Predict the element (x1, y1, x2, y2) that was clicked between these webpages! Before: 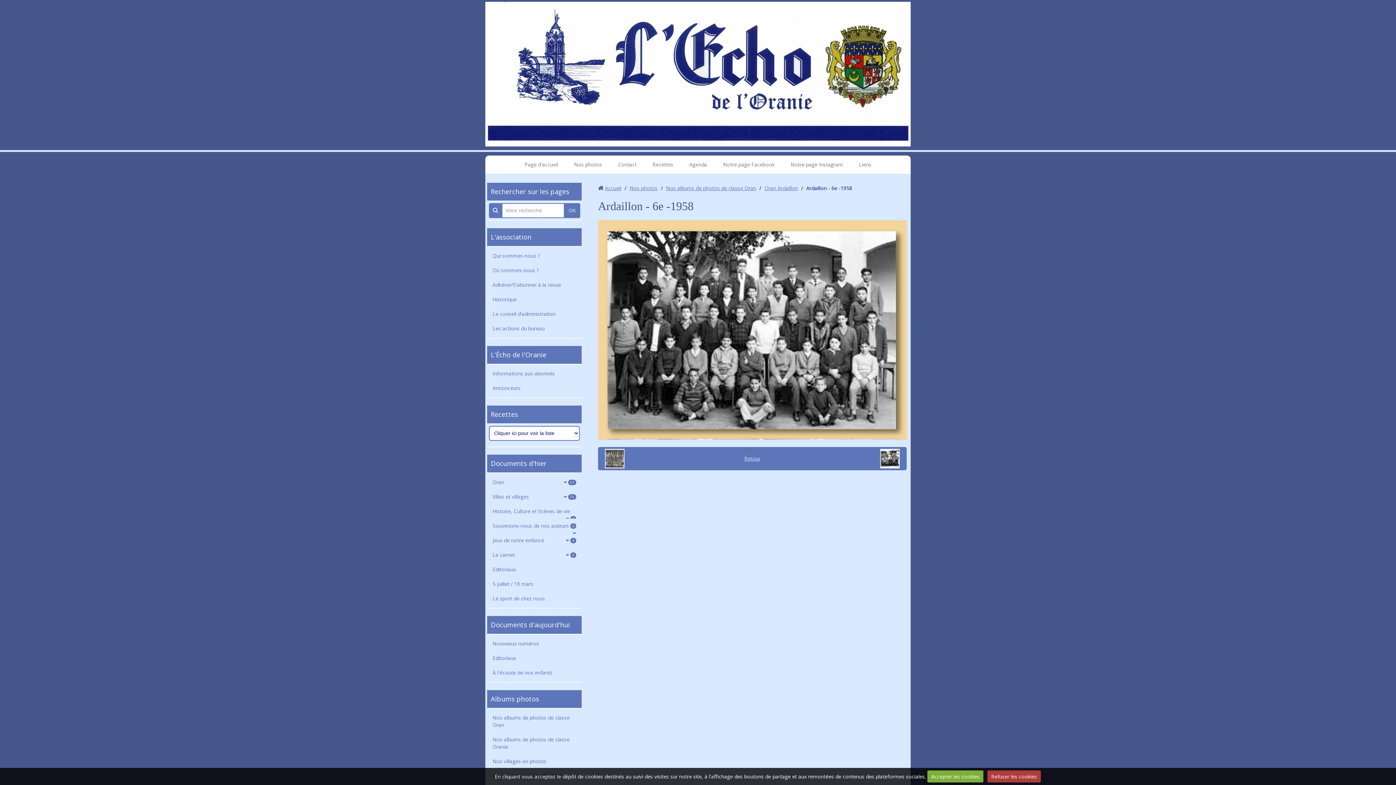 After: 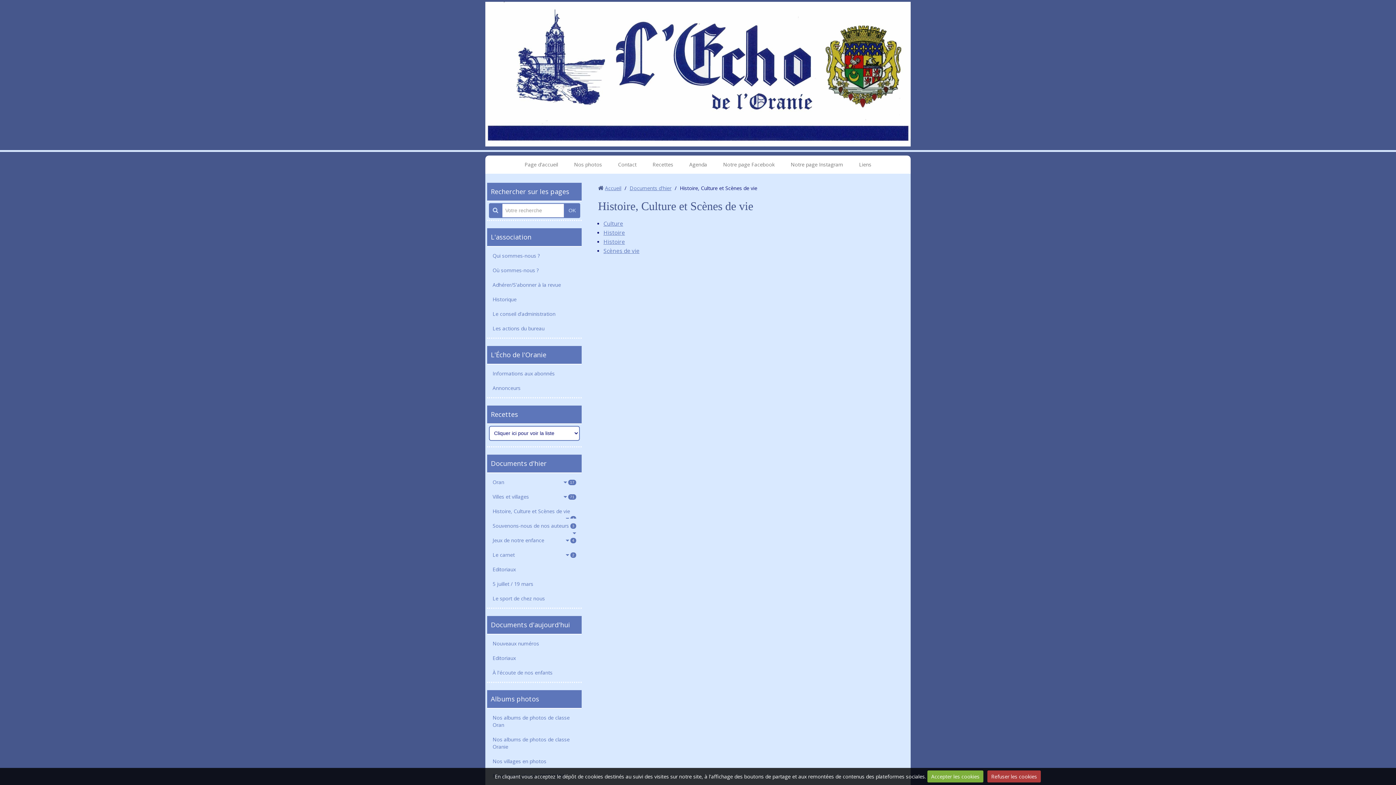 Action: label: Histoire, Culture et Scènes de vie
4 bbox: (489, 504, 580, 518)